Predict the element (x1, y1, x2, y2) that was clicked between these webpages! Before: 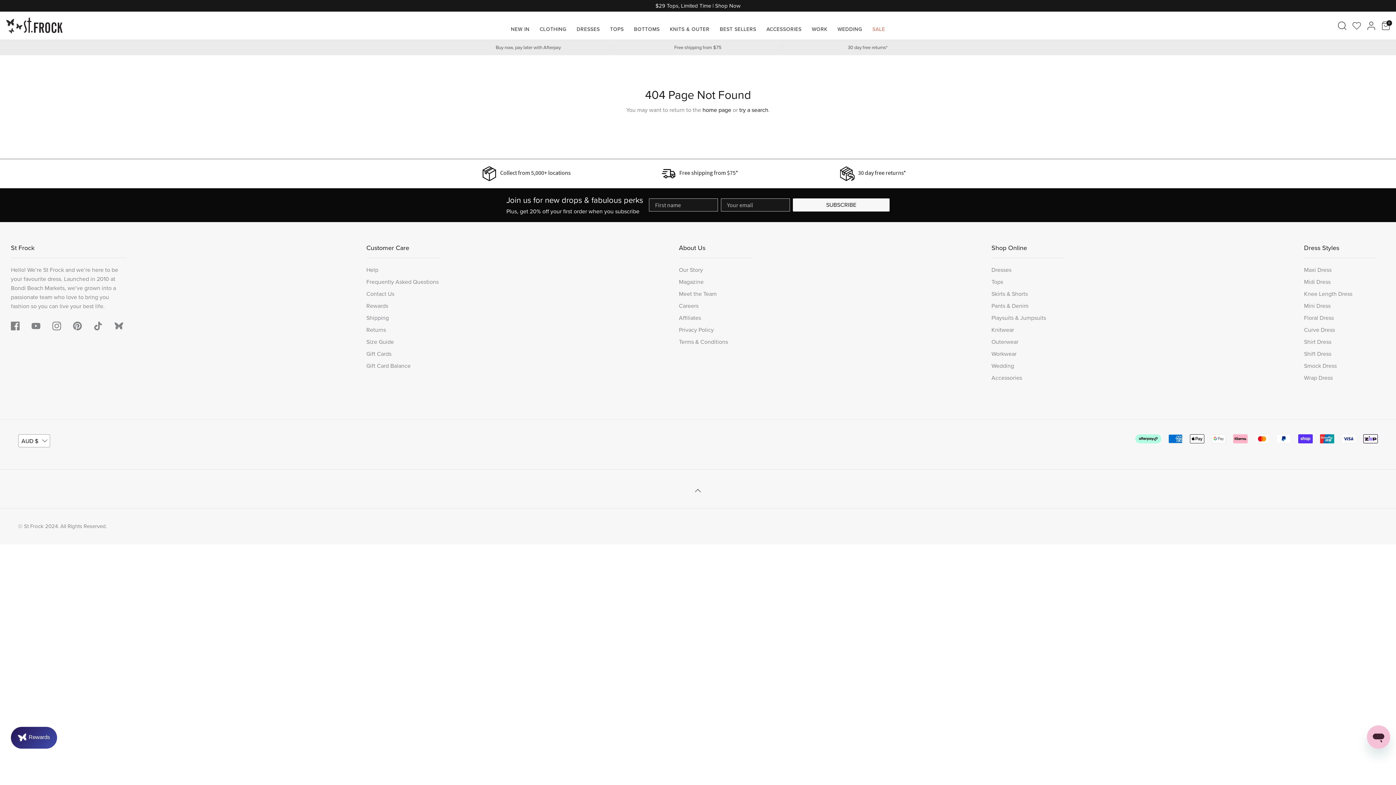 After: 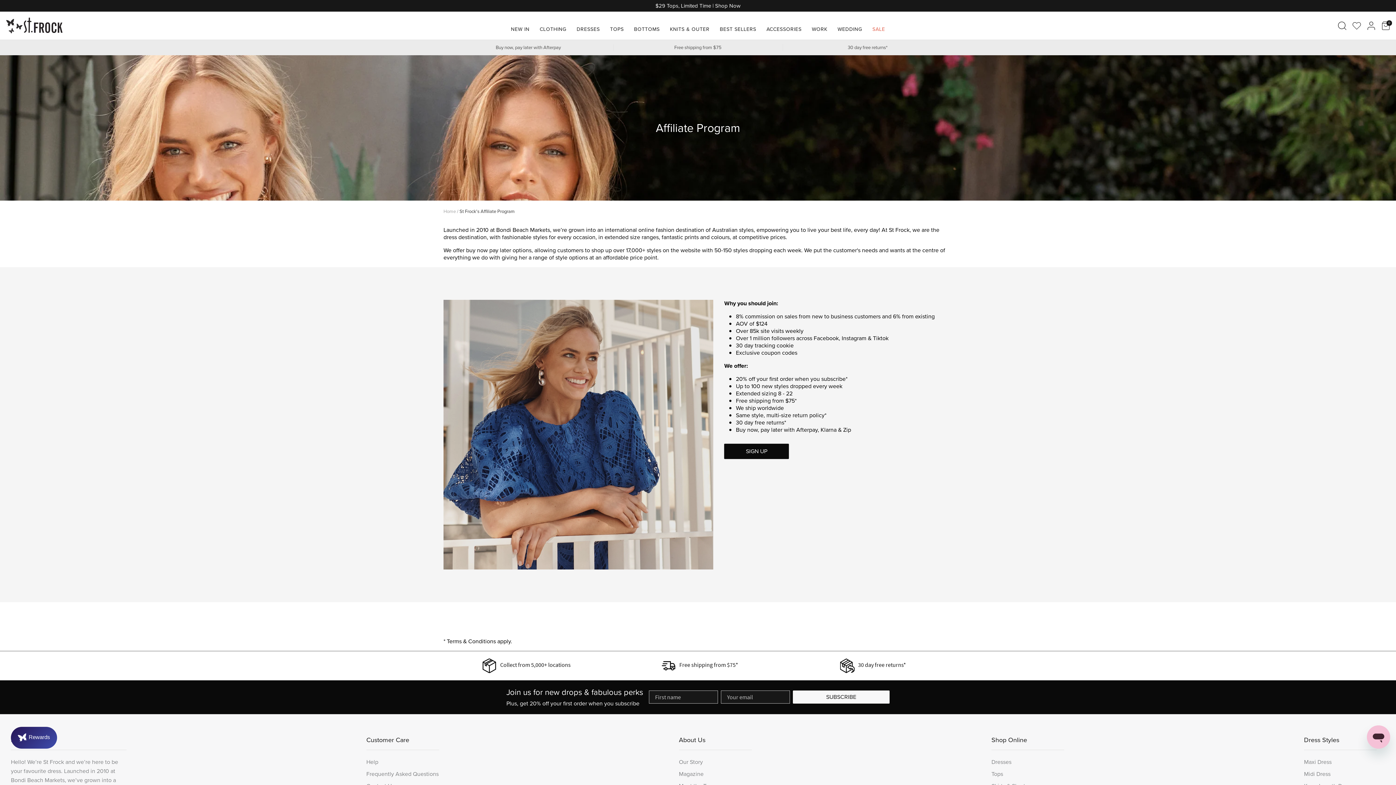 Action: label: Affiliates bbox: (679, 313, 701, 322)